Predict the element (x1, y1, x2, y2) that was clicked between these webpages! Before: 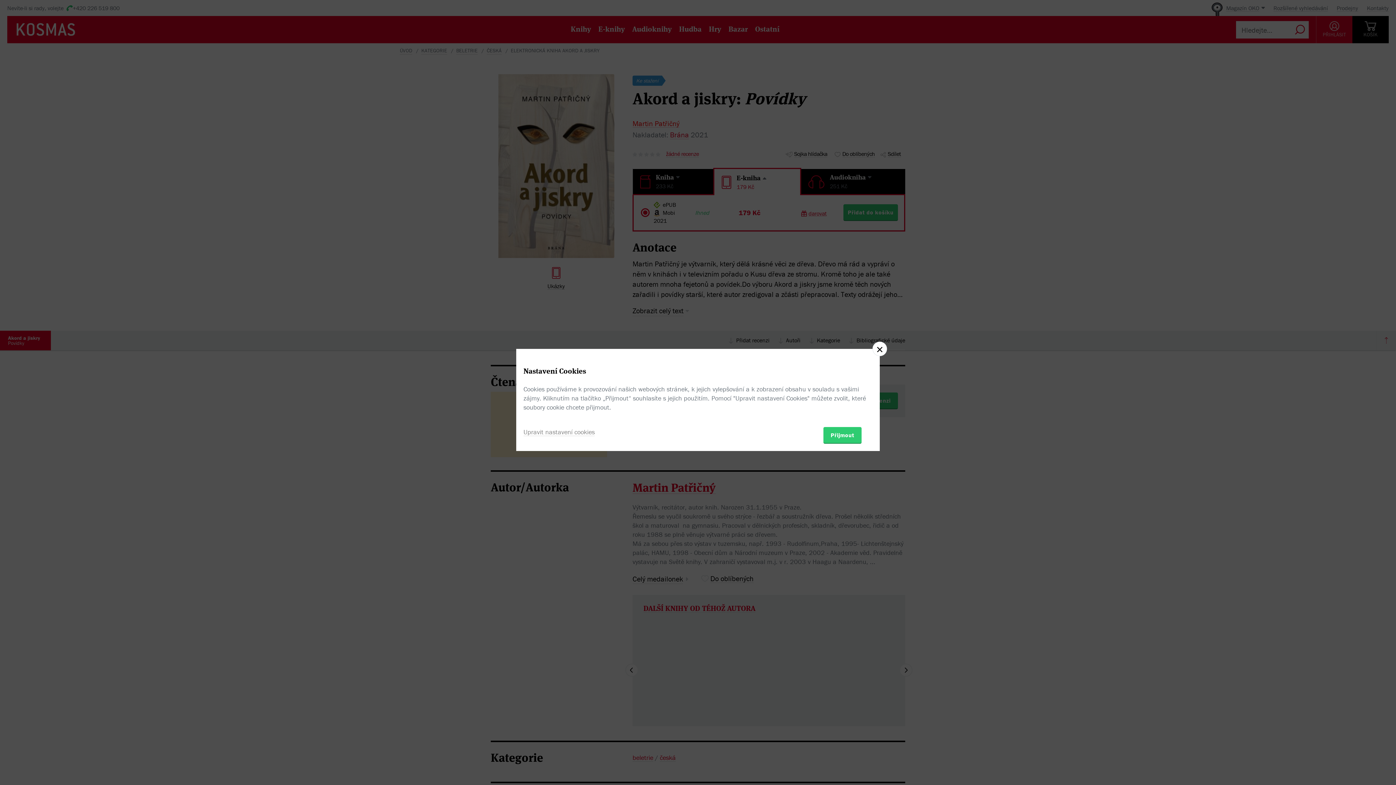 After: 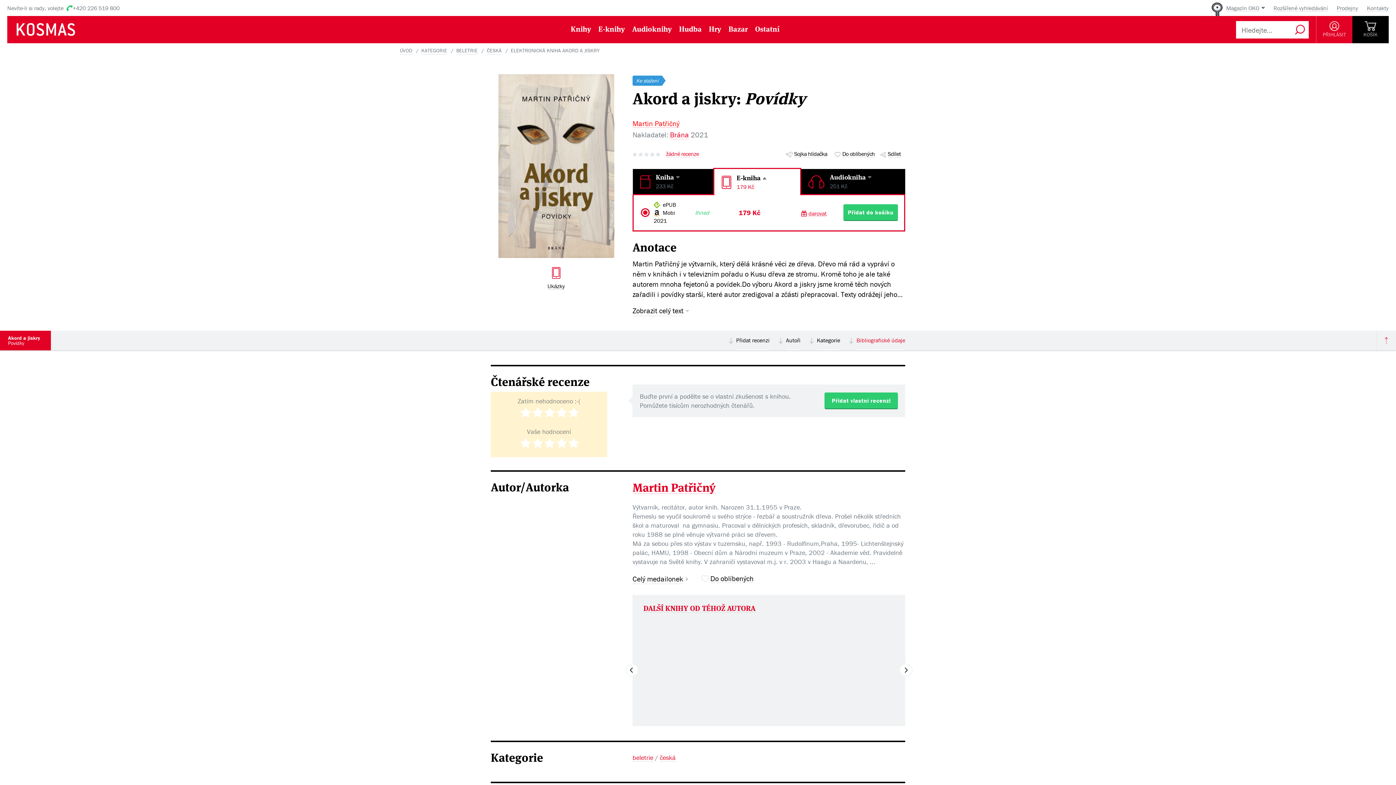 Action: bbox: (872, 341, 887, 356)